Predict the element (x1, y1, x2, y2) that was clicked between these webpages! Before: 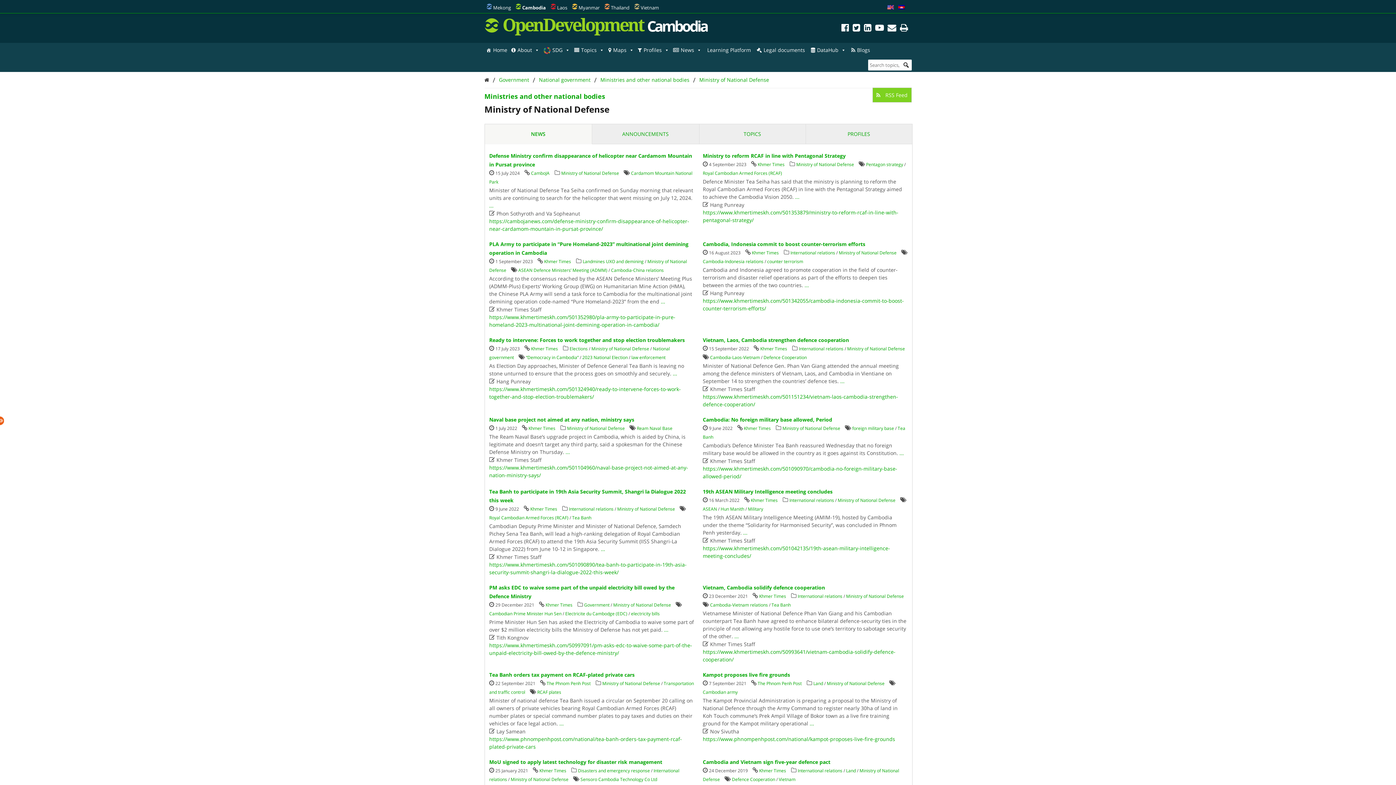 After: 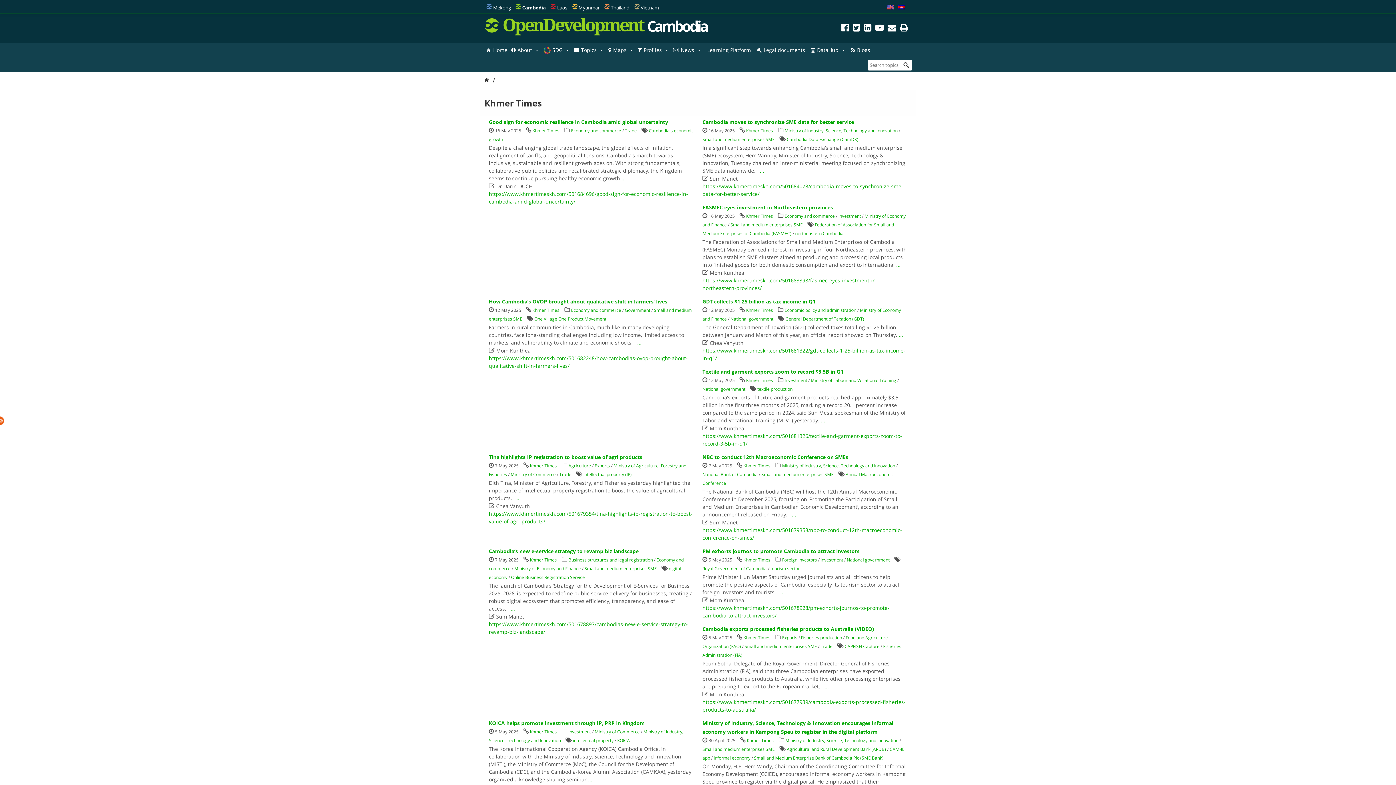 Action: bbox: (544, 258, 571, 264) label: Khmer Times